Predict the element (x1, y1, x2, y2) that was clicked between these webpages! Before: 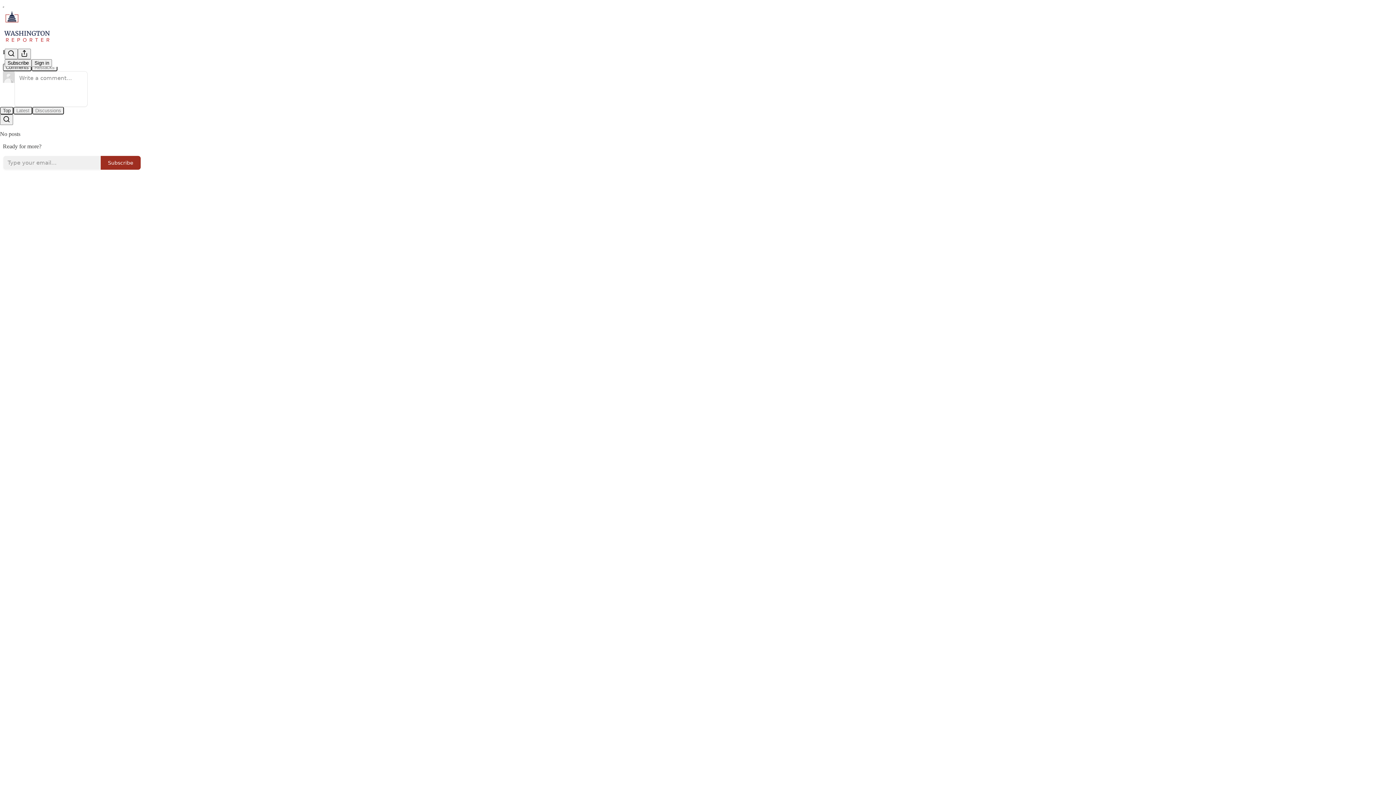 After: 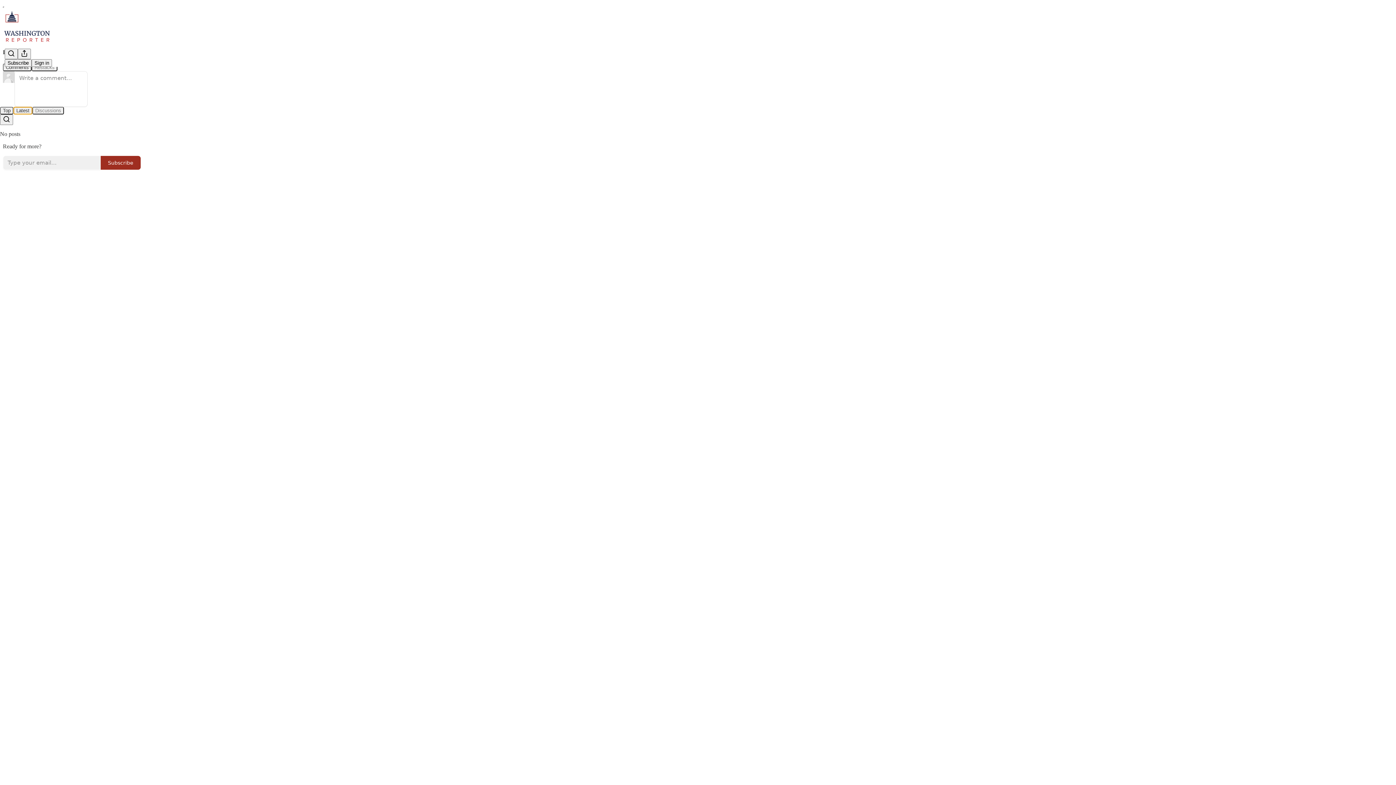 Action: label: Latest bbox: (13, 106, 32, 114)